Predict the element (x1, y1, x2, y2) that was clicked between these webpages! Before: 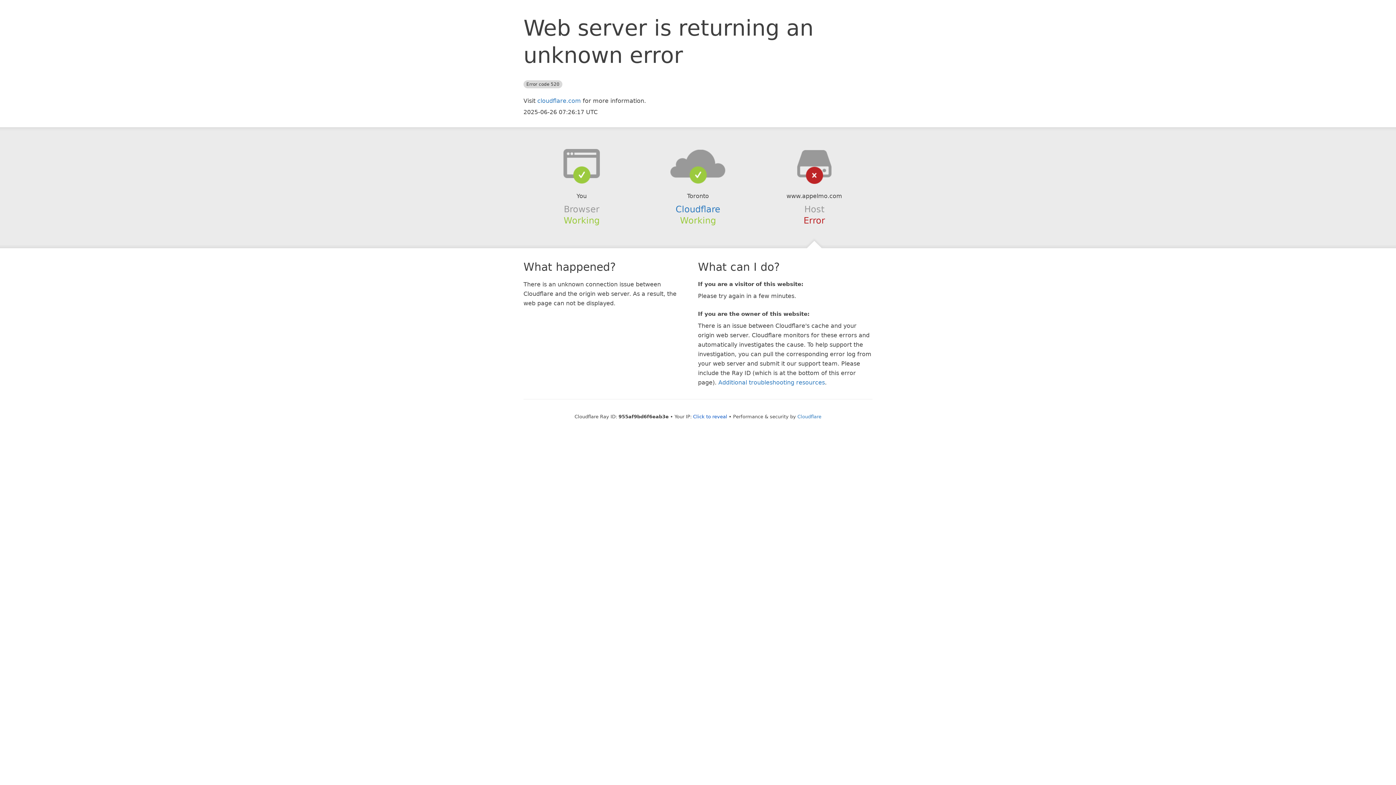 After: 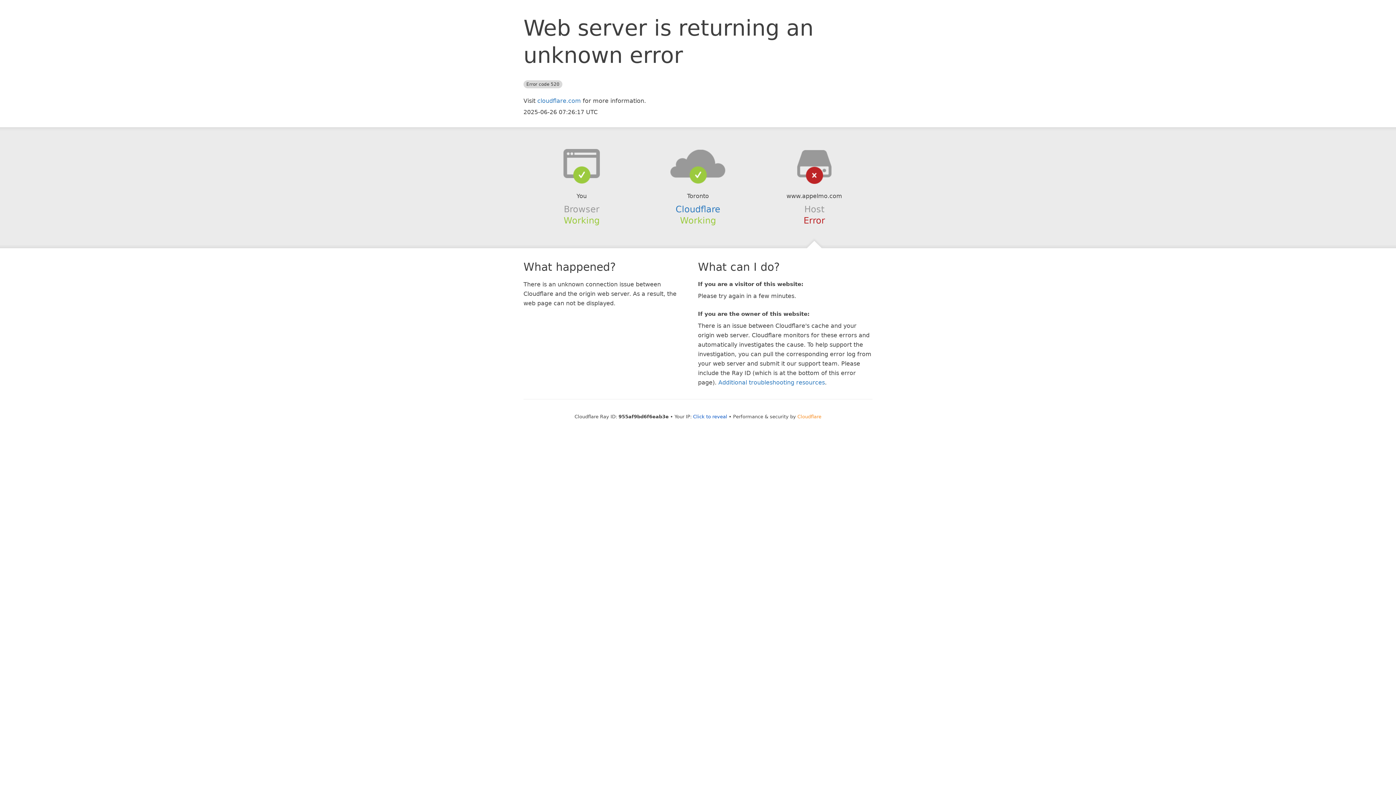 Action: bbox: (797, 414, 821, 419) label: Cloudflare